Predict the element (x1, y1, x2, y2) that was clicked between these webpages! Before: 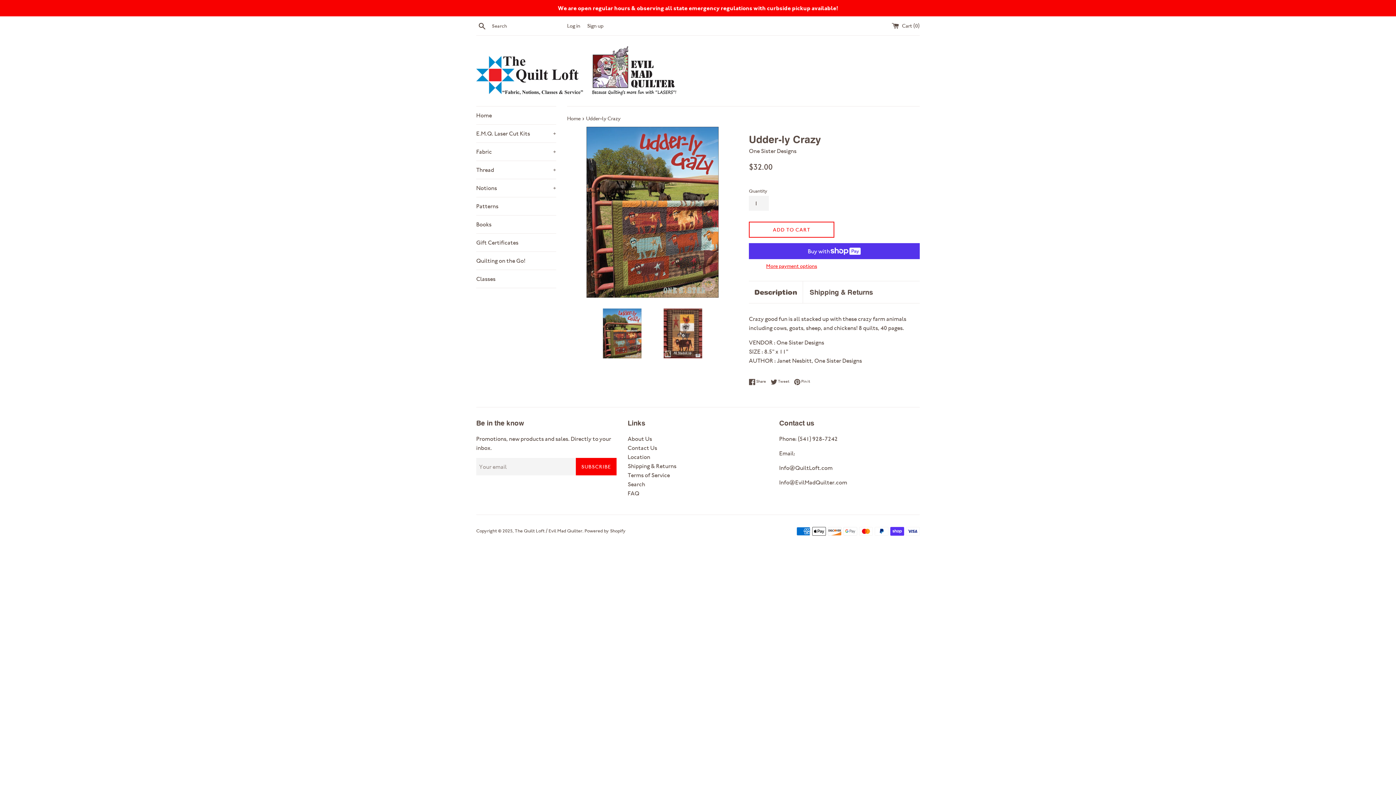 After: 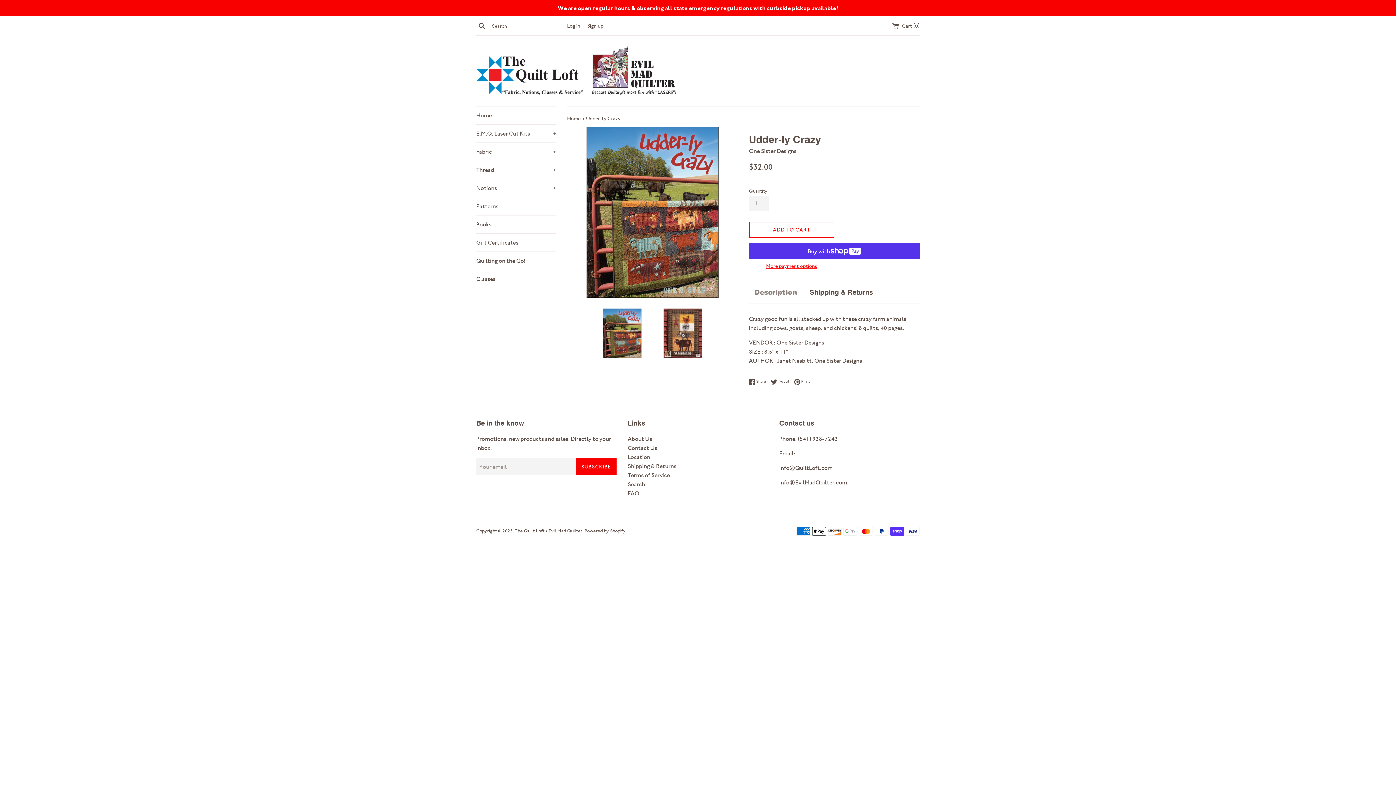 Action: label: Description bbox: (754, 287, 797, 297)